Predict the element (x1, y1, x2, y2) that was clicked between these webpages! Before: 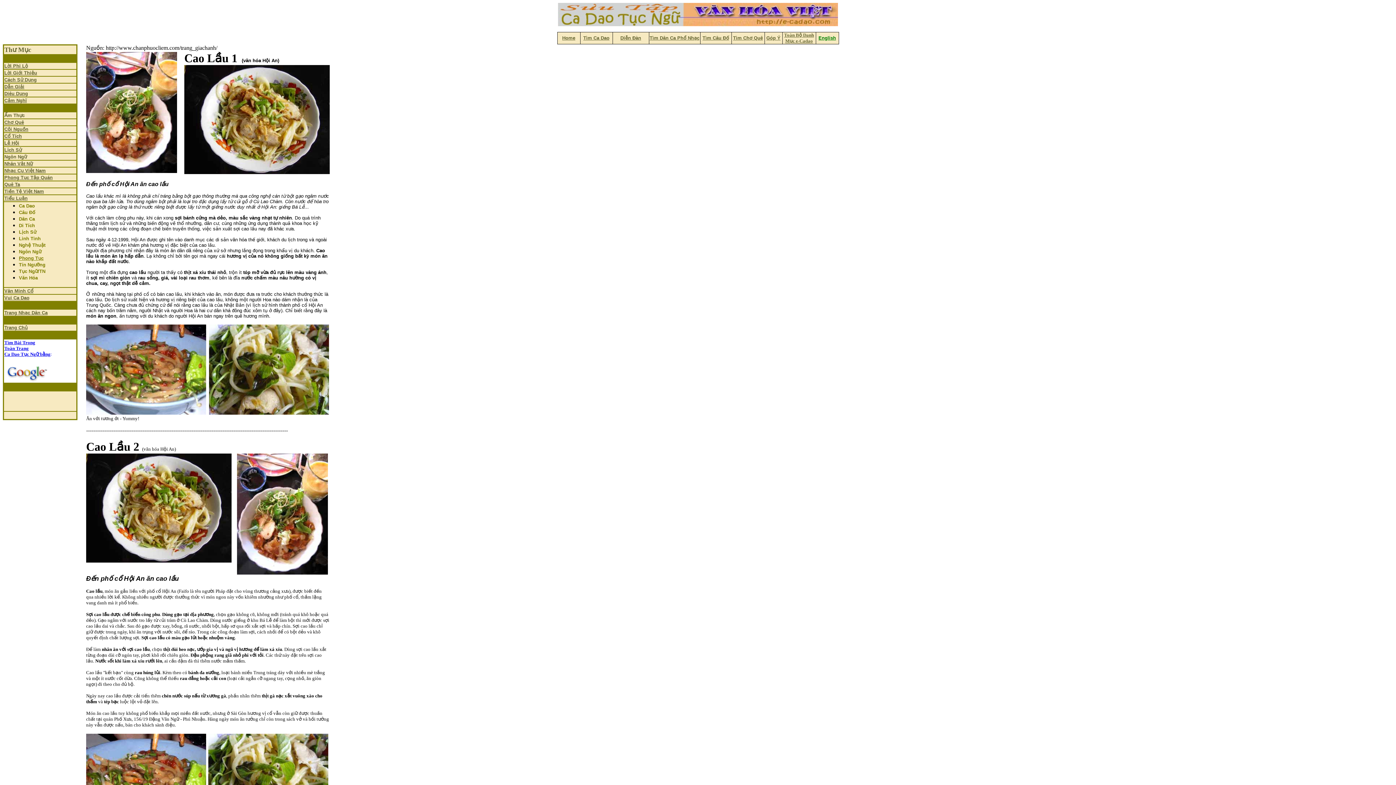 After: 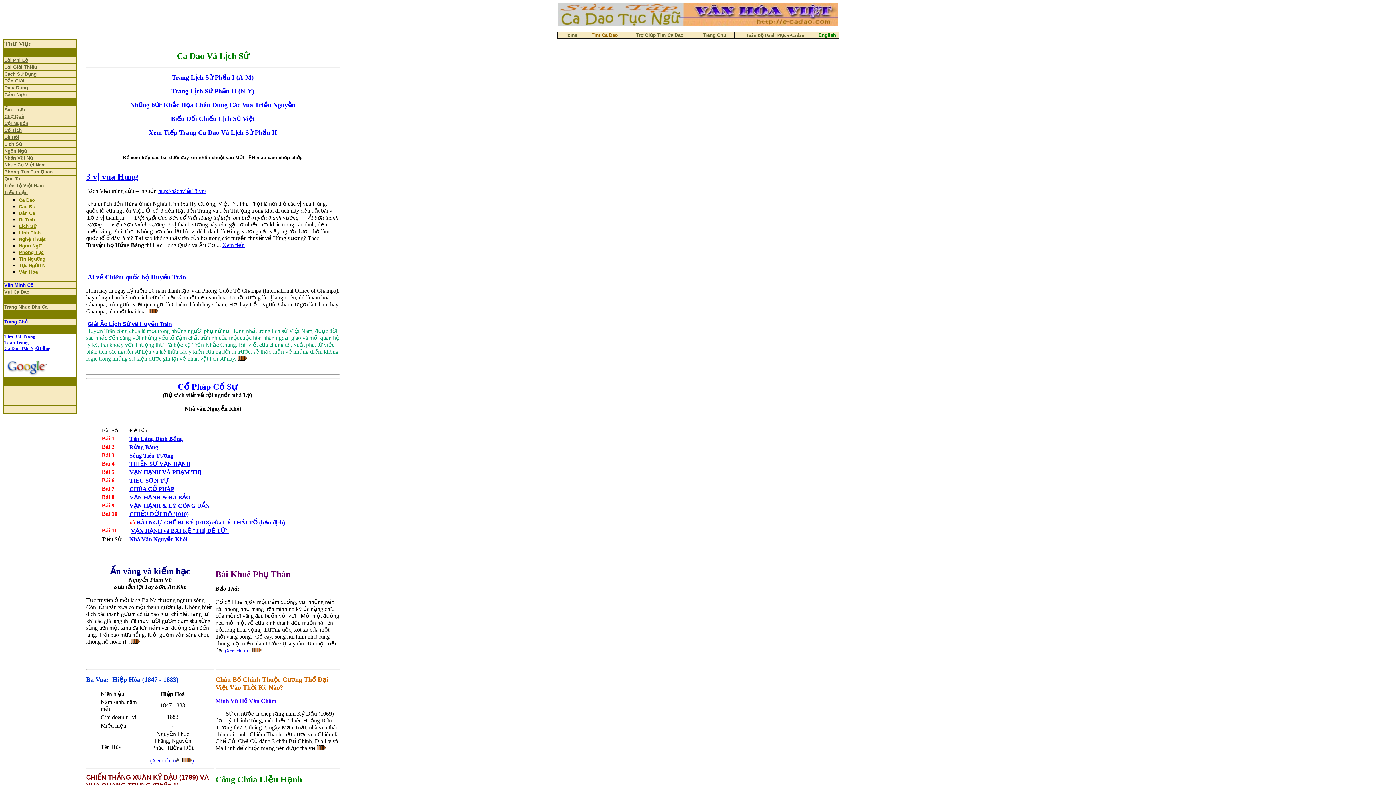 Action: label: Lịch Sử bbox: (4, 146, 21, 152)